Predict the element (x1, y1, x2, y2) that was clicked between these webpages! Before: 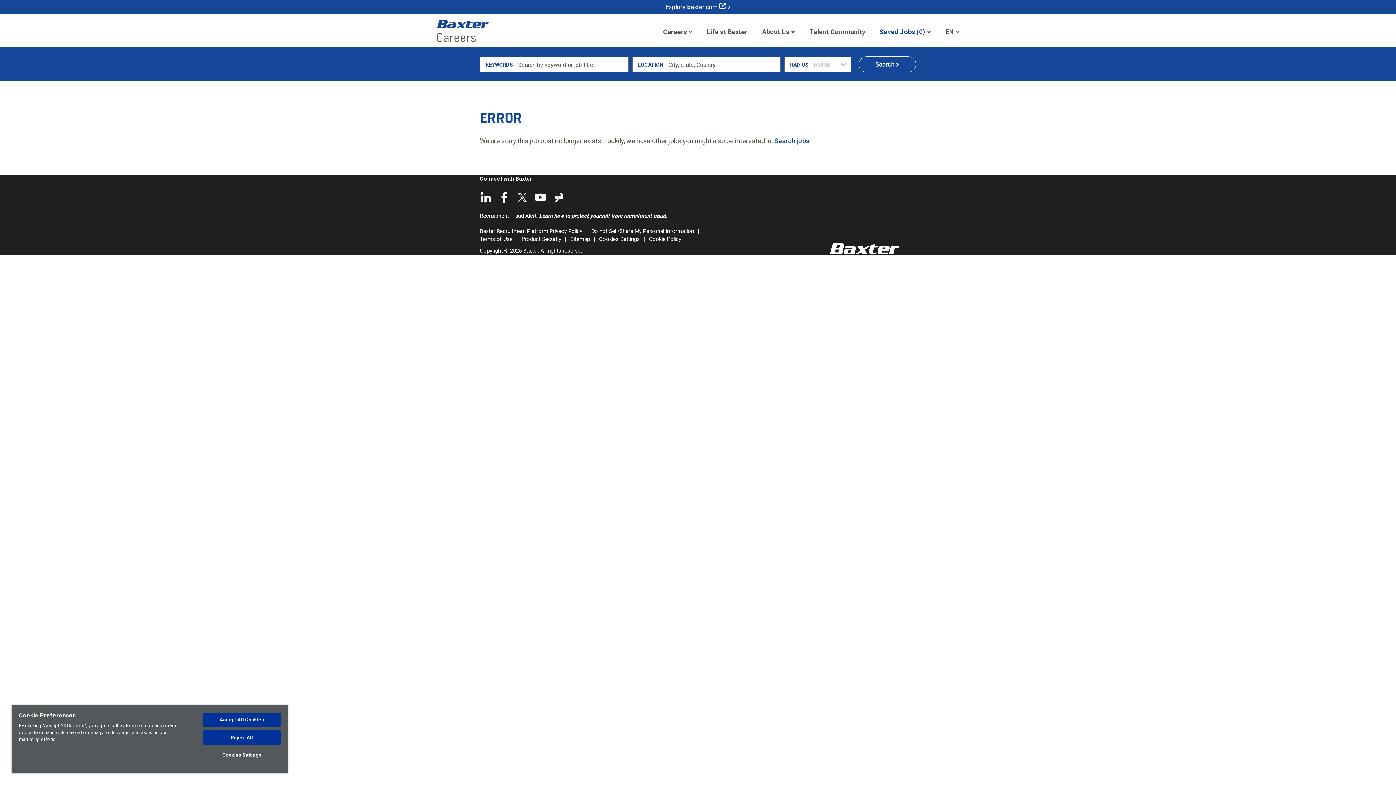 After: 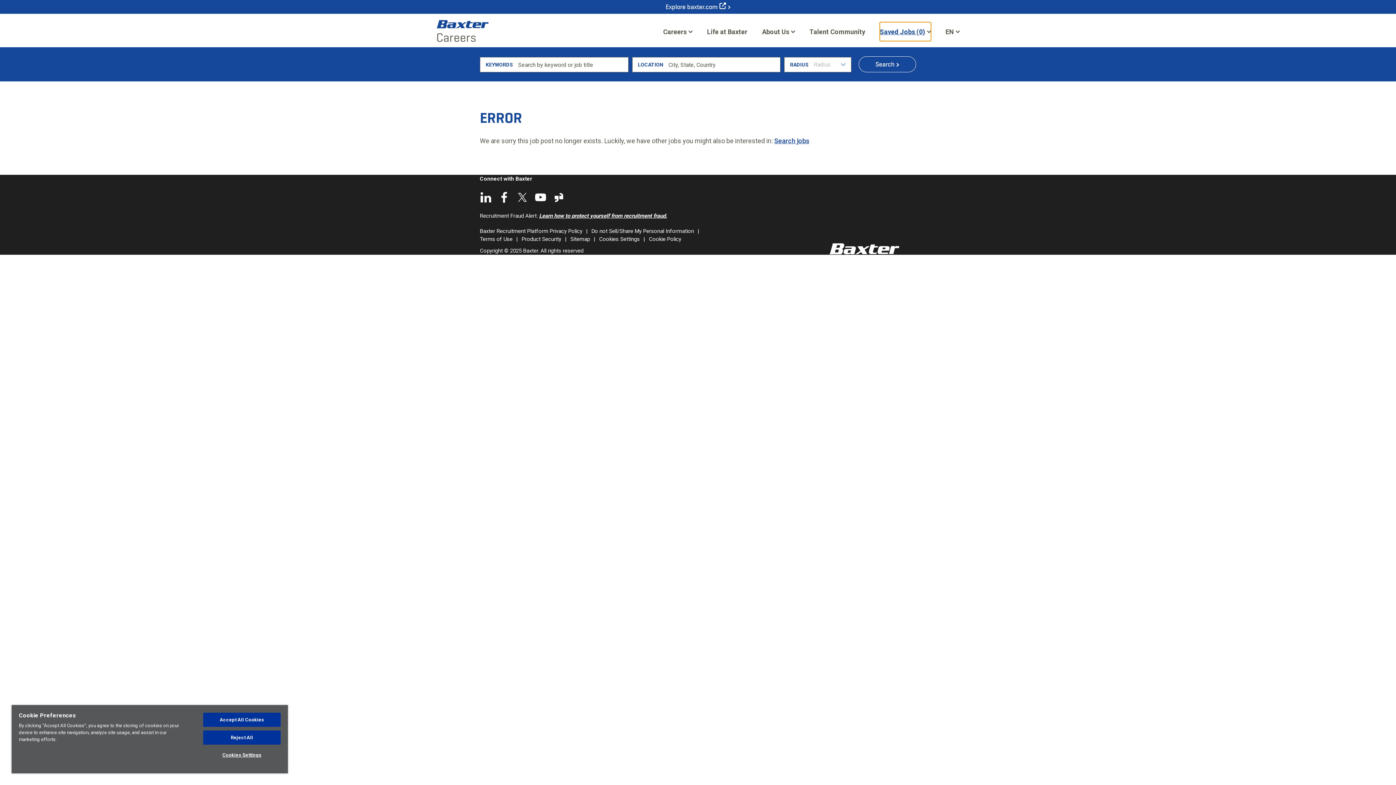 Action: bbox: (880, 22, 931, 41) label: Saved Jobs (0)